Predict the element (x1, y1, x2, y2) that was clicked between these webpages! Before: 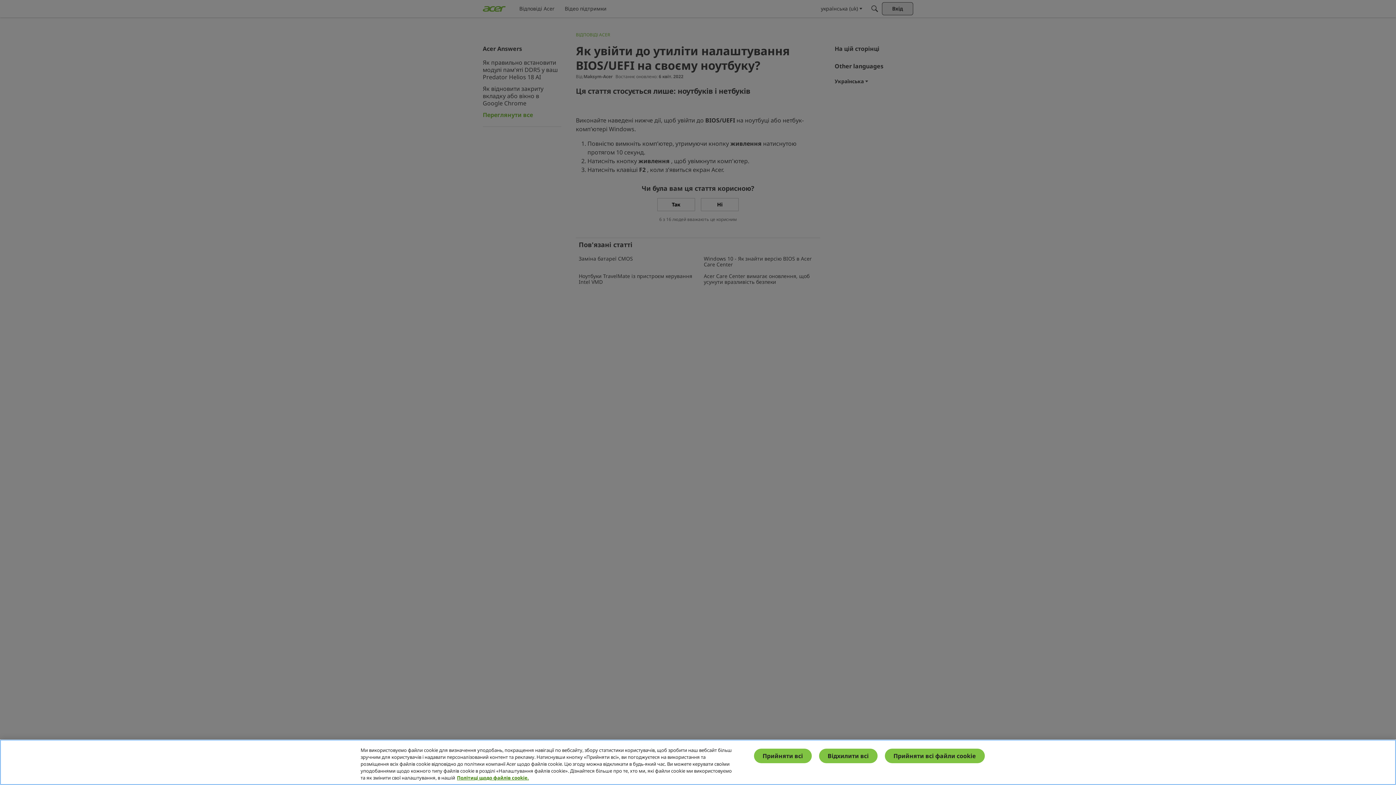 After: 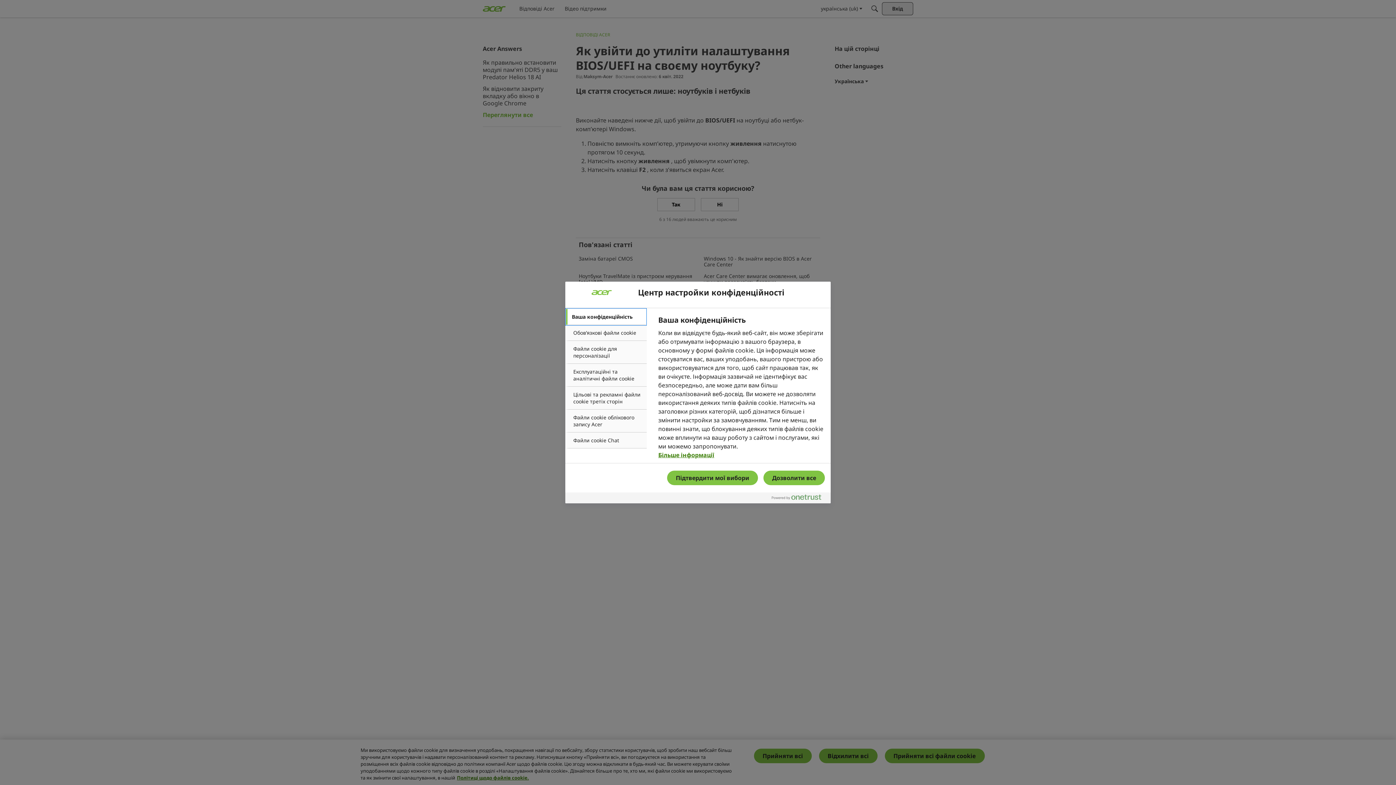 Action: bbox: (754, 749, 811, 763) label: Прийняти всі